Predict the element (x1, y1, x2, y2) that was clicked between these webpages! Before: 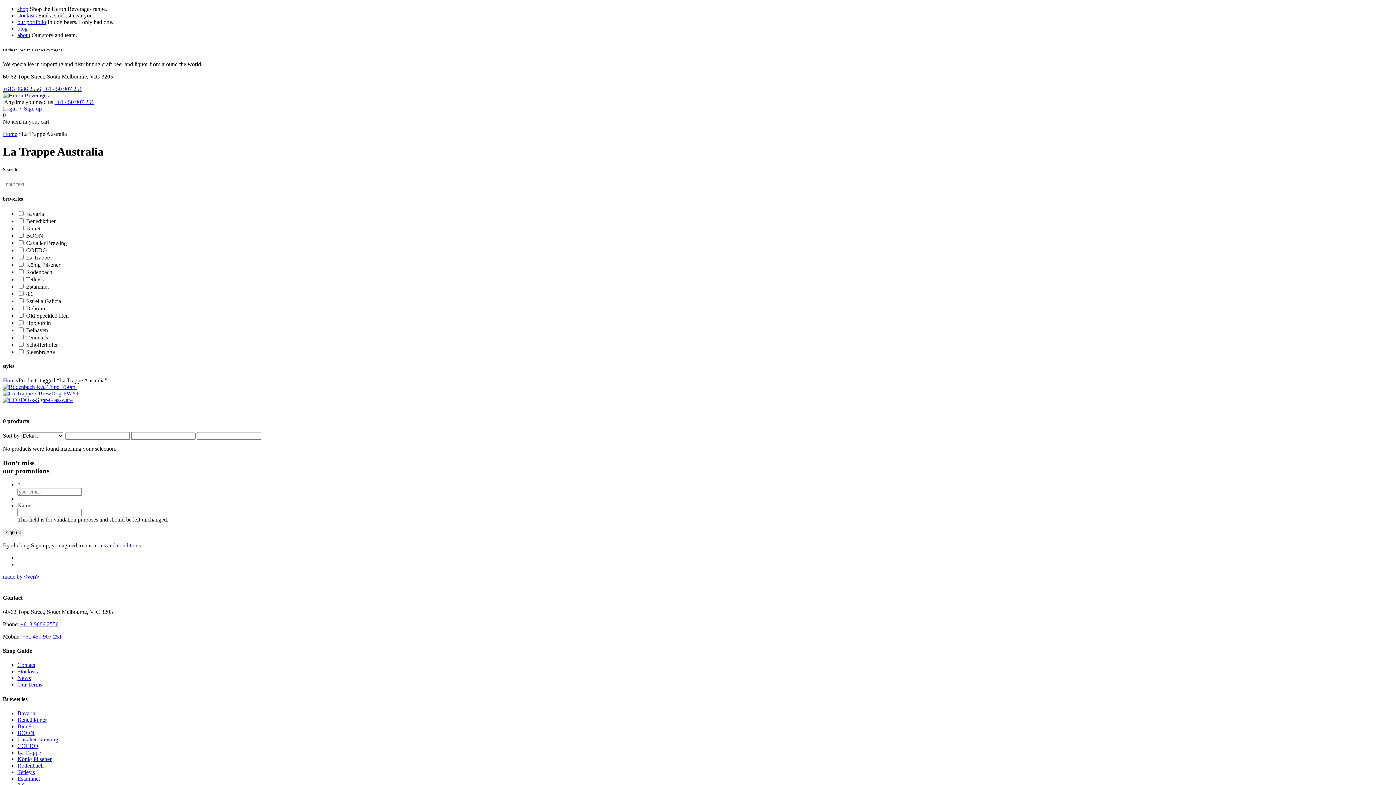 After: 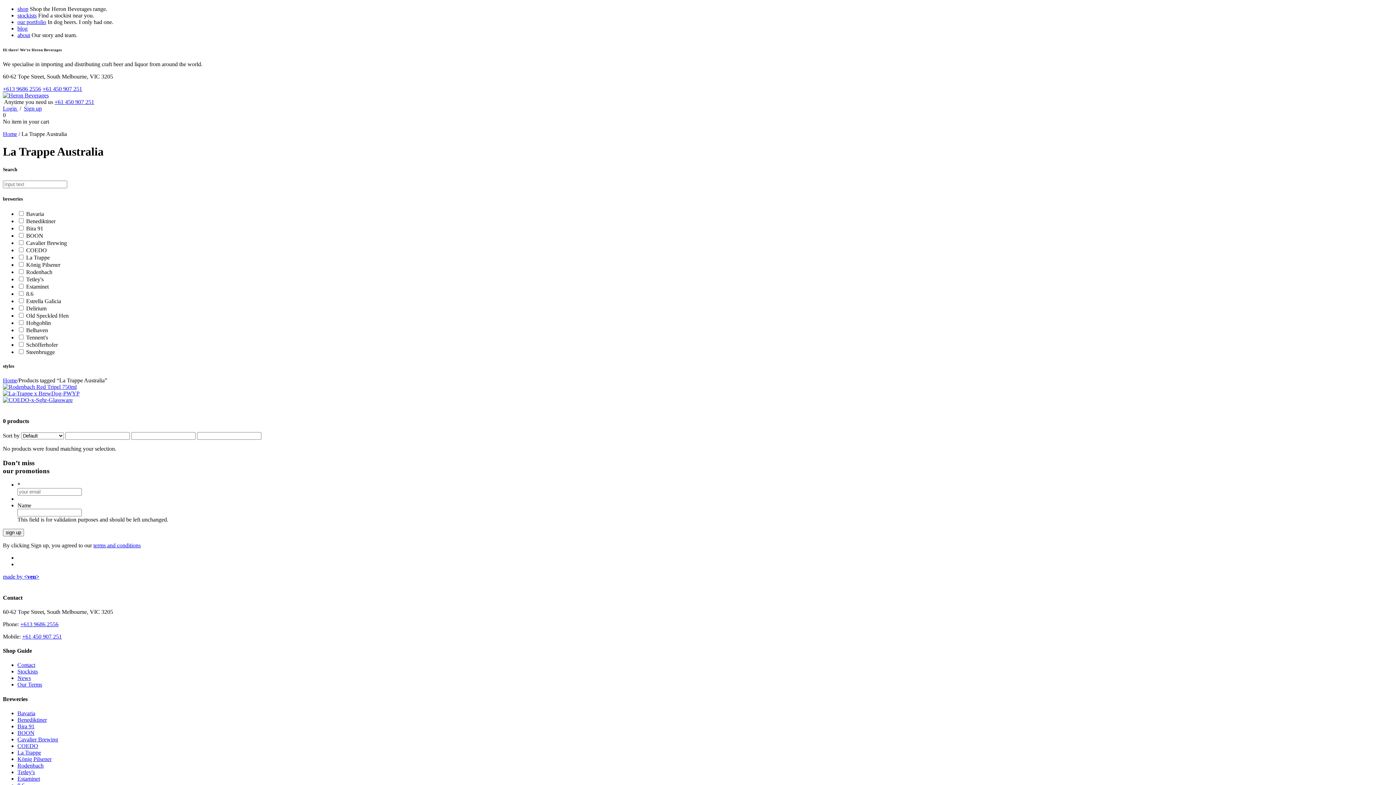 Action: bbox: (54, 98, 94, 105) label: +61 450 907 251